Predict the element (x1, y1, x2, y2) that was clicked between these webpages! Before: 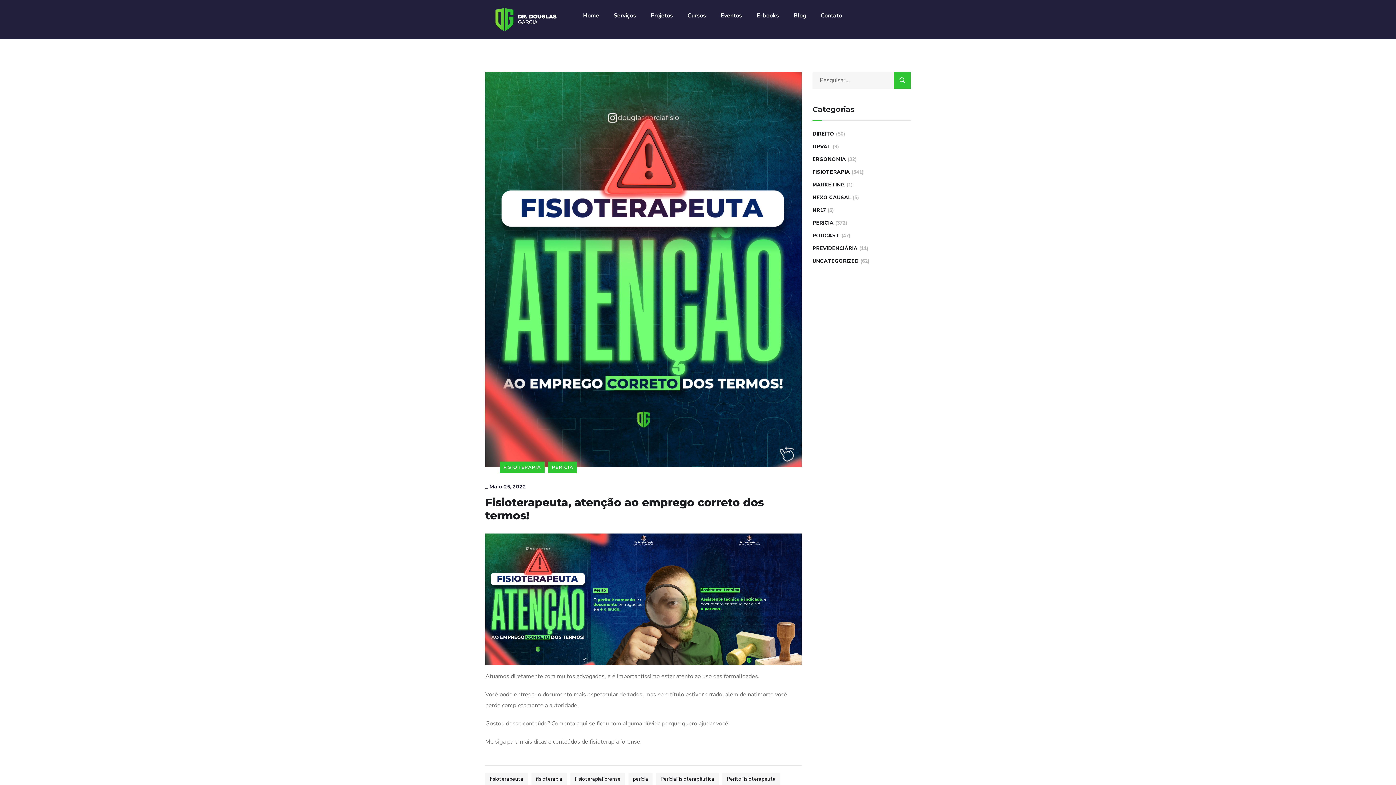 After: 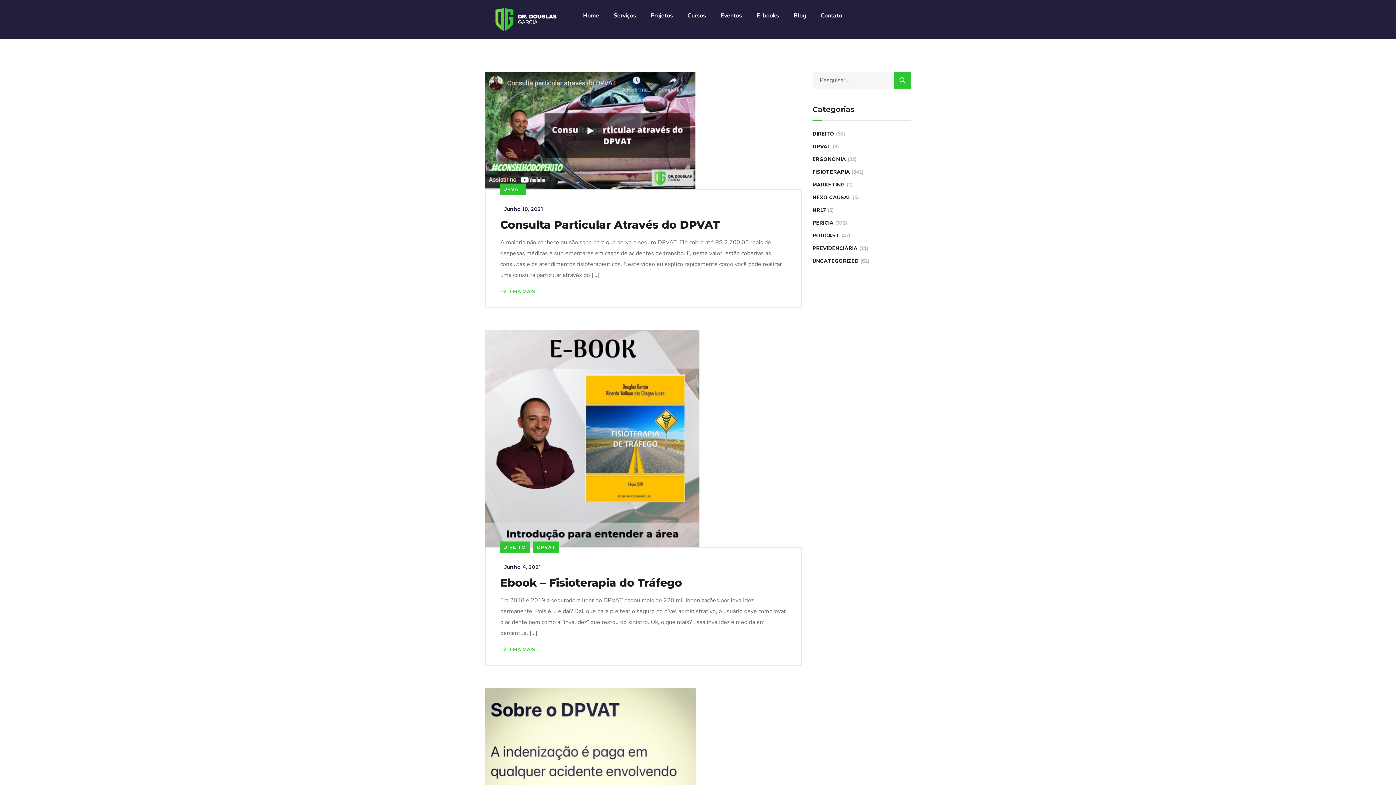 Action: label: DPVAT bbox: (812, 142, 831, 151)